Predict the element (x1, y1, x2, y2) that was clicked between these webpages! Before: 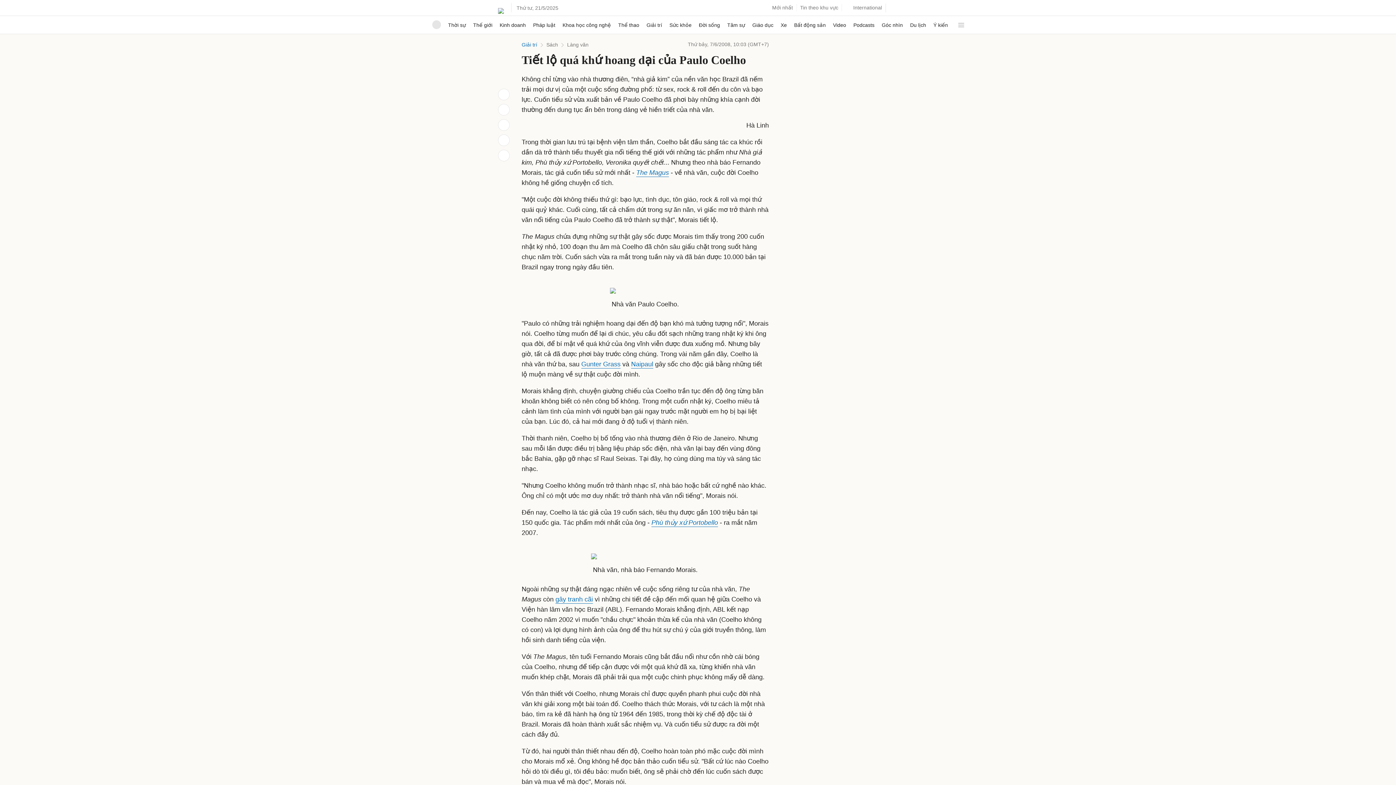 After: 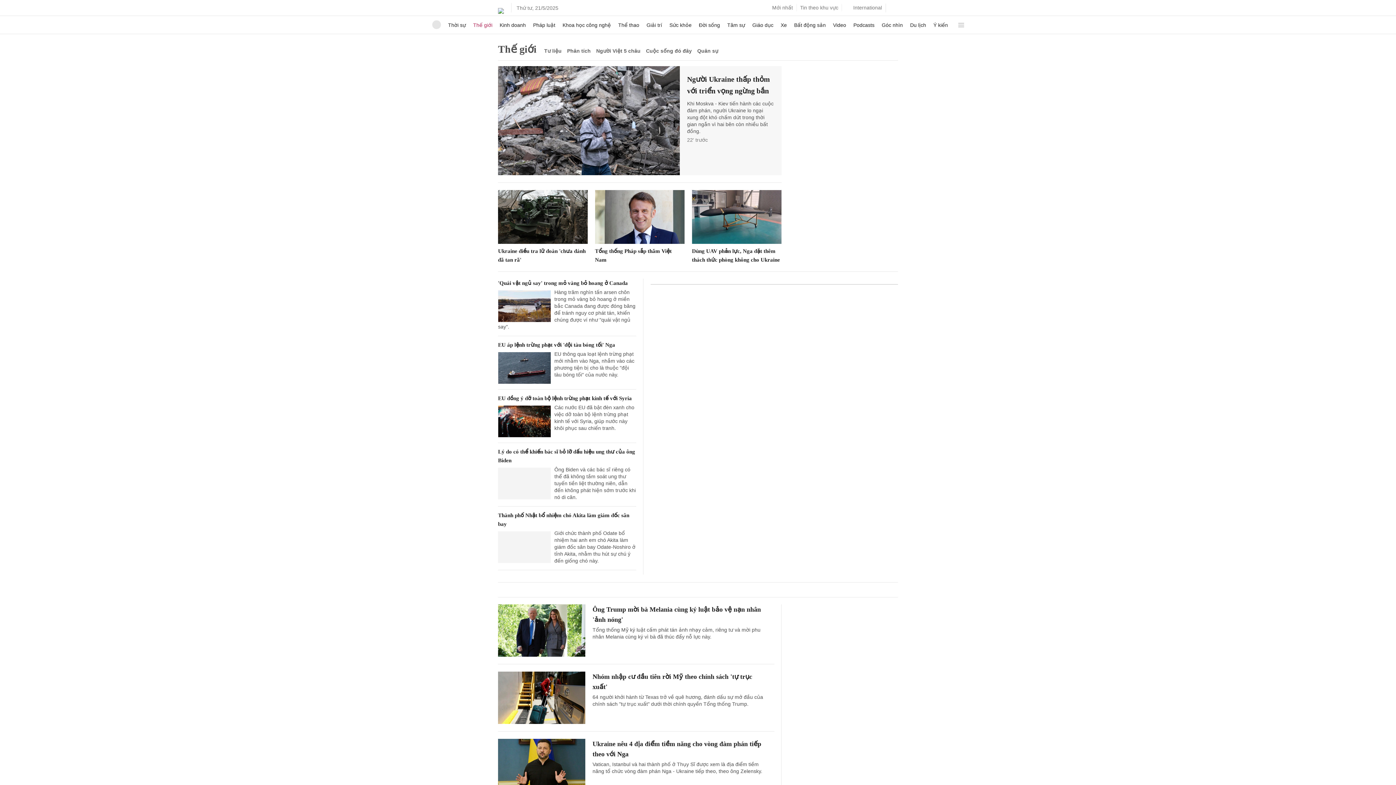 Action: bbox: (473, 16, 492, 33) label: Thế giới